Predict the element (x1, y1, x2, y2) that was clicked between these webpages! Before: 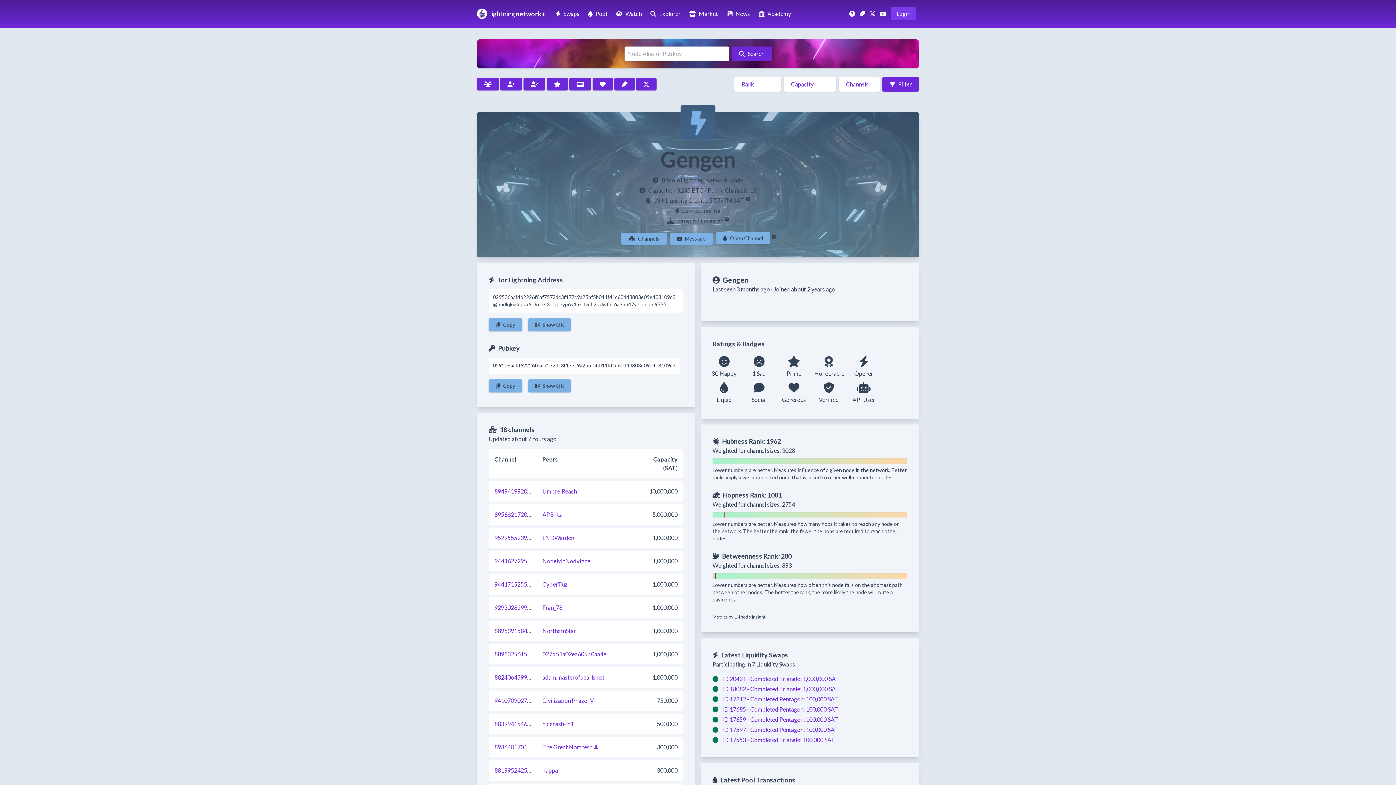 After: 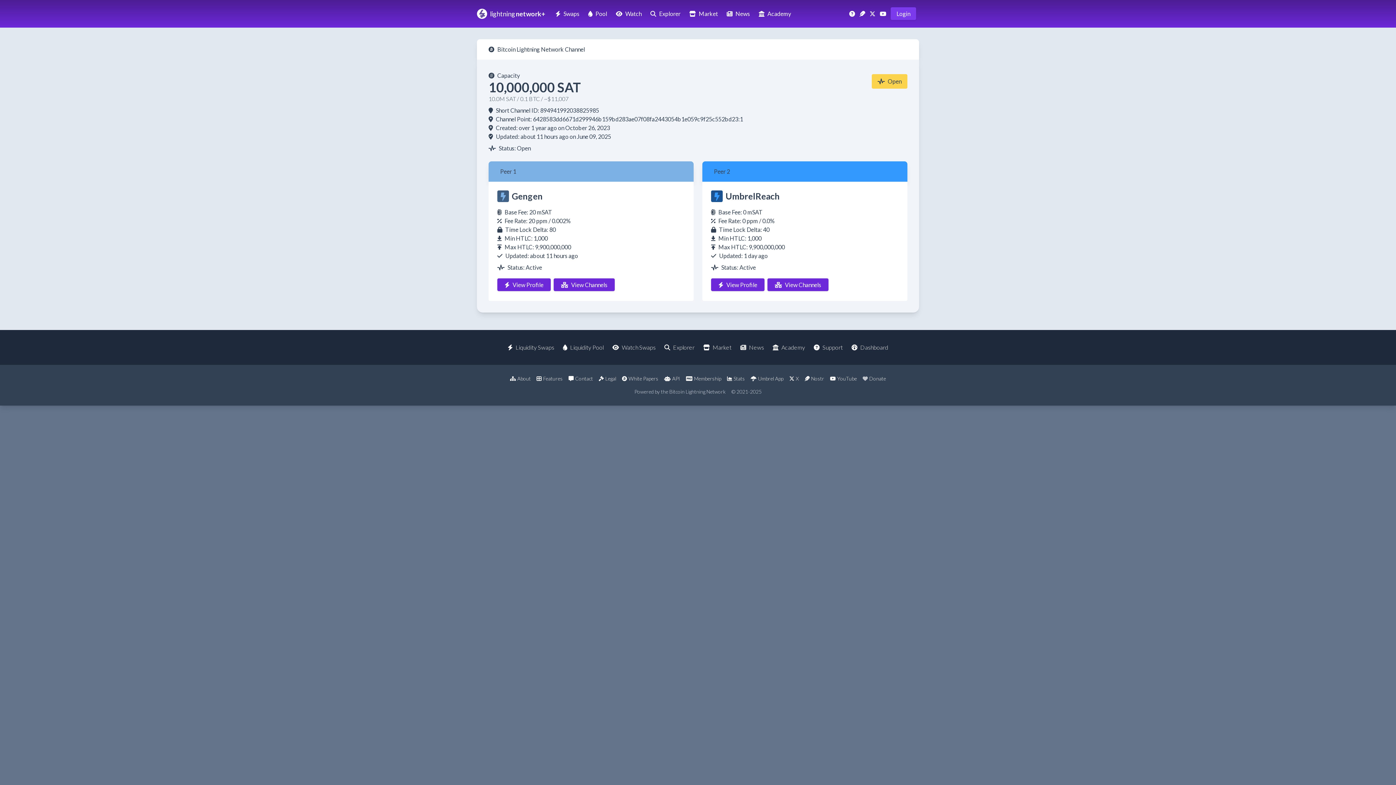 Action: bbox: (494, 485, 553, 497) label: 894941992038825985